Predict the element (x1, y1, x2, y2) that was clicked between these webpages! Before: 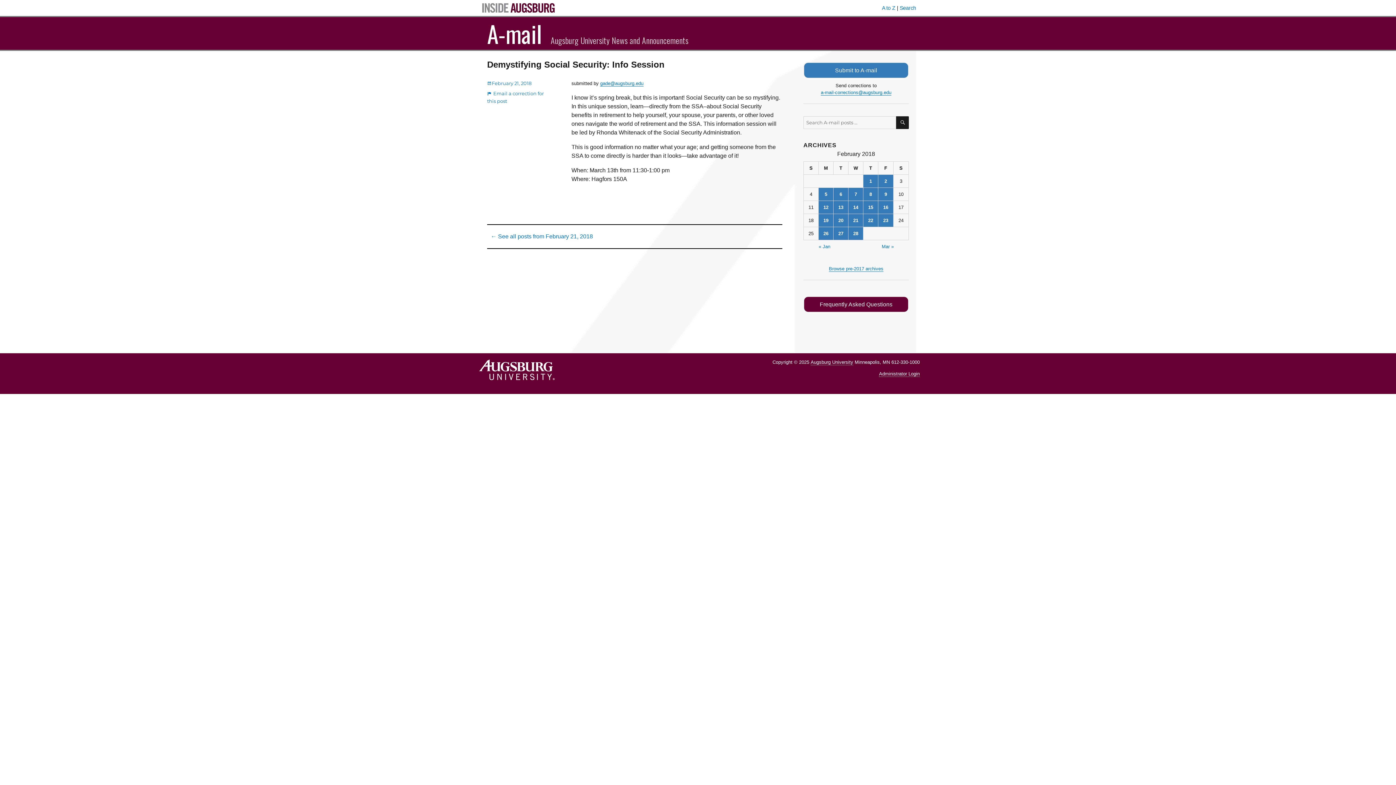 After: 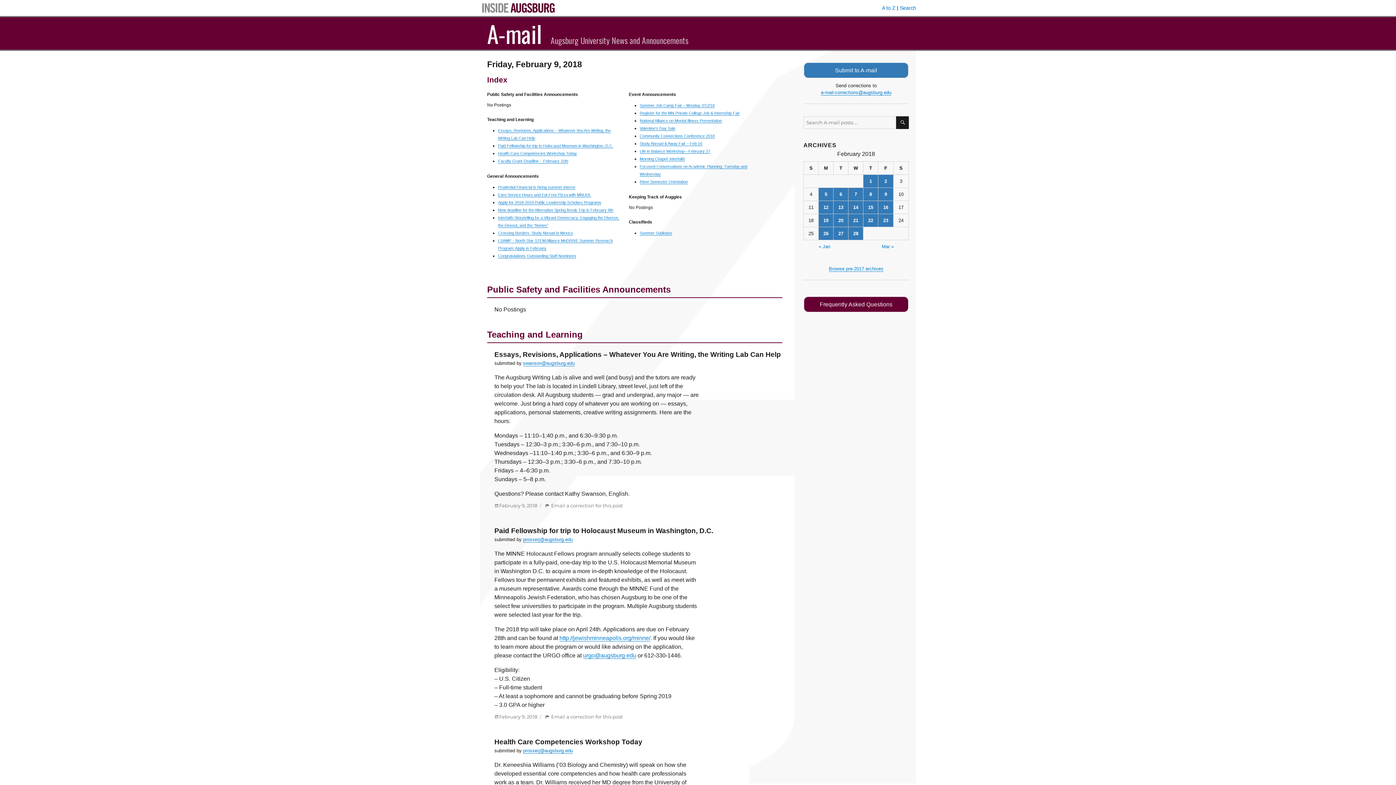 Action: bbox: (878, 188, 893, 200) label: Posts published on February 9, 2018